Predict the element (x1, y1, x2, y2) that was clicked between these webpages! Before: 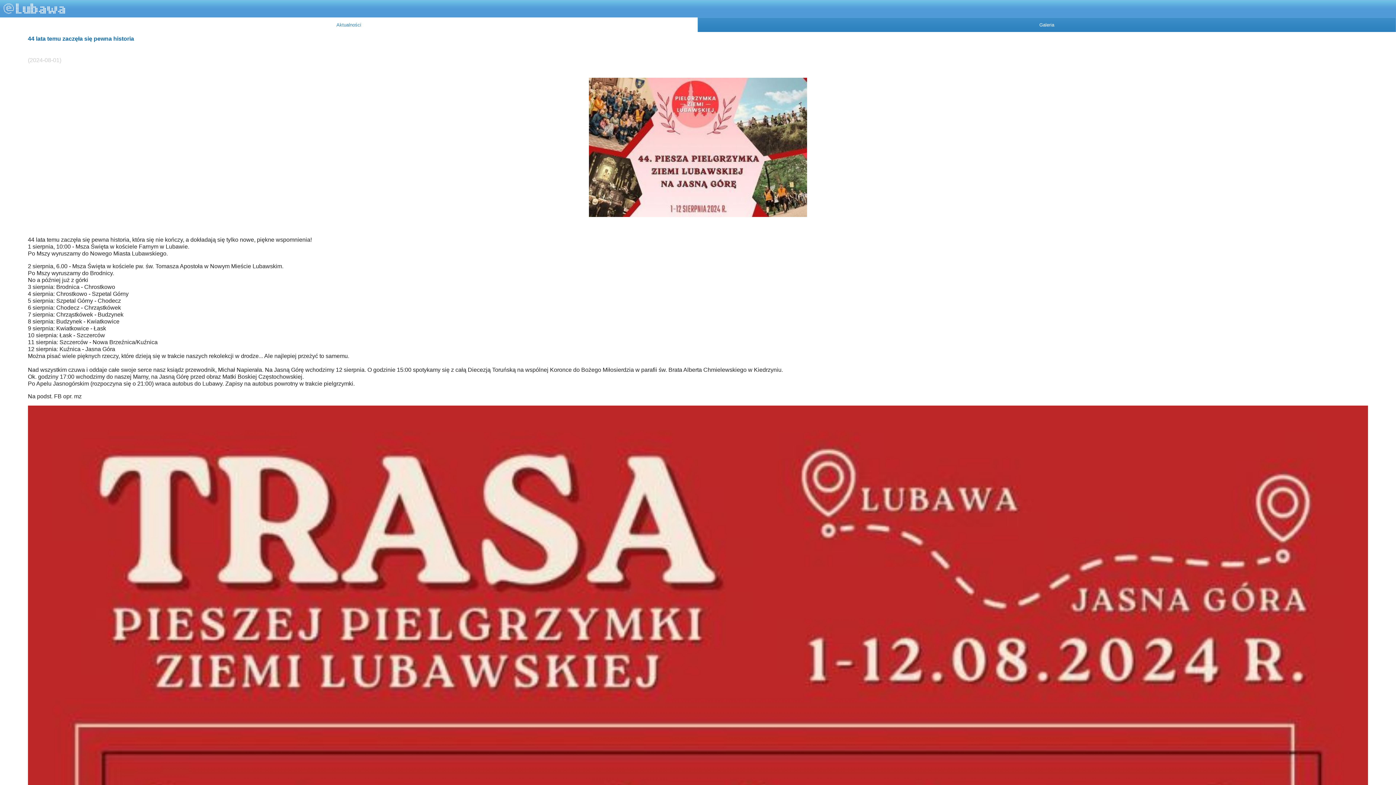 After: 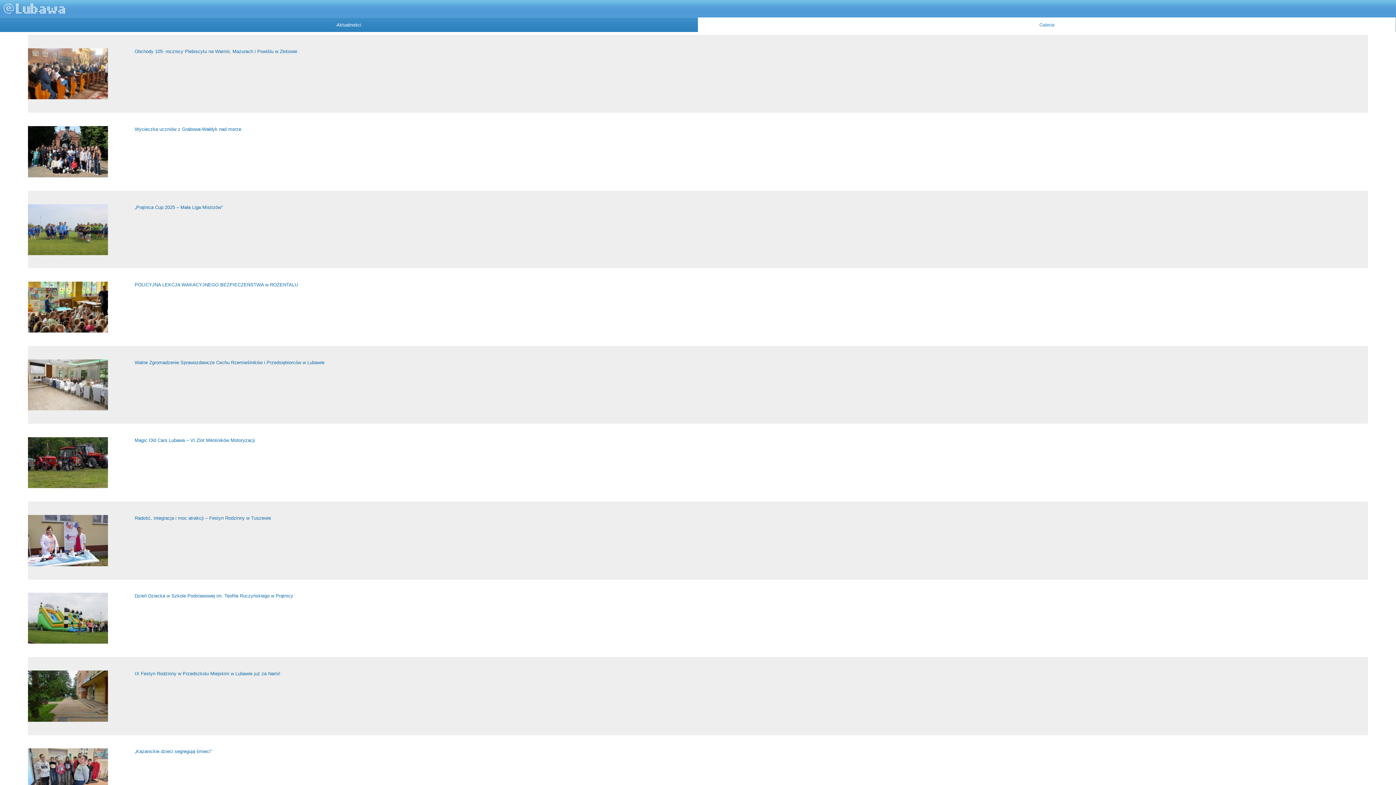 Action: bbox: (698, 17, 1396, 32) label: Galeria